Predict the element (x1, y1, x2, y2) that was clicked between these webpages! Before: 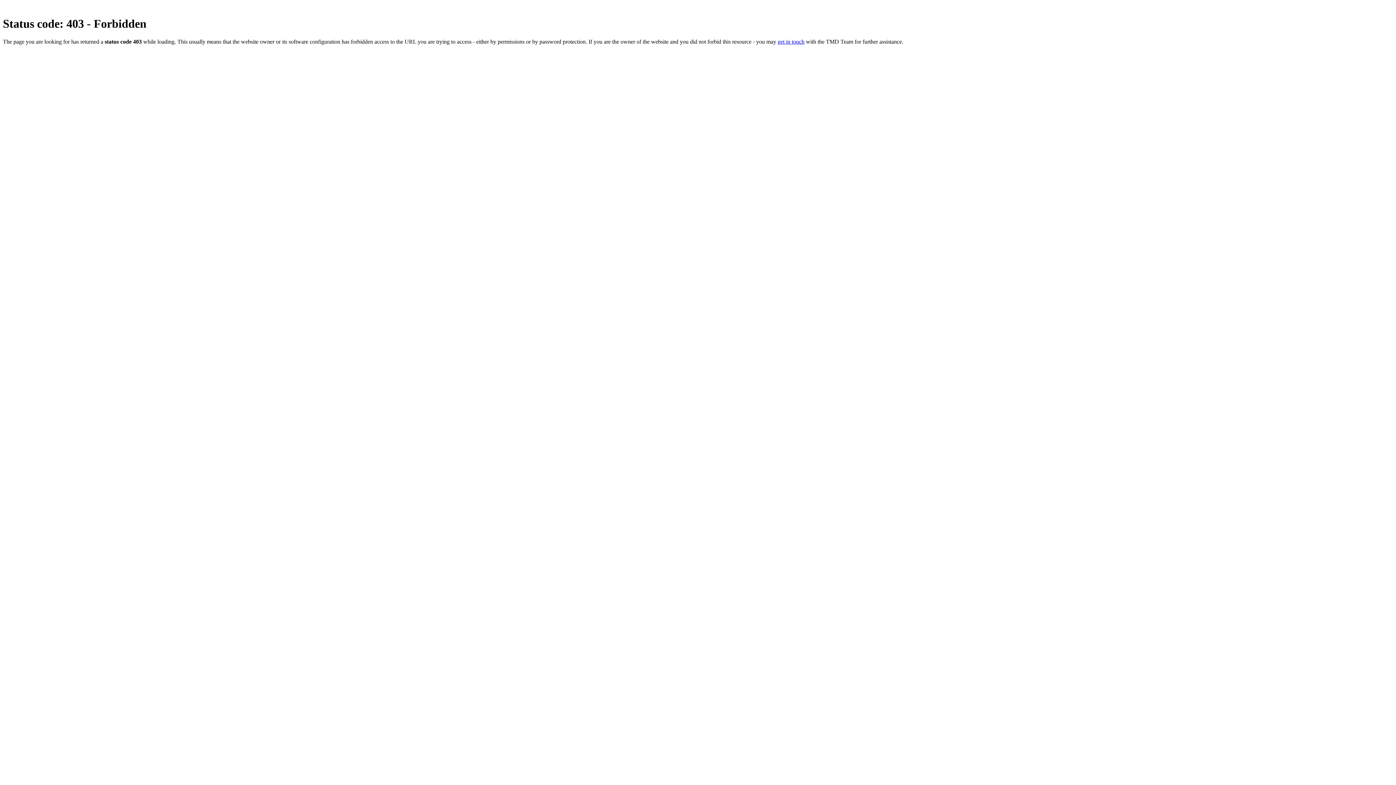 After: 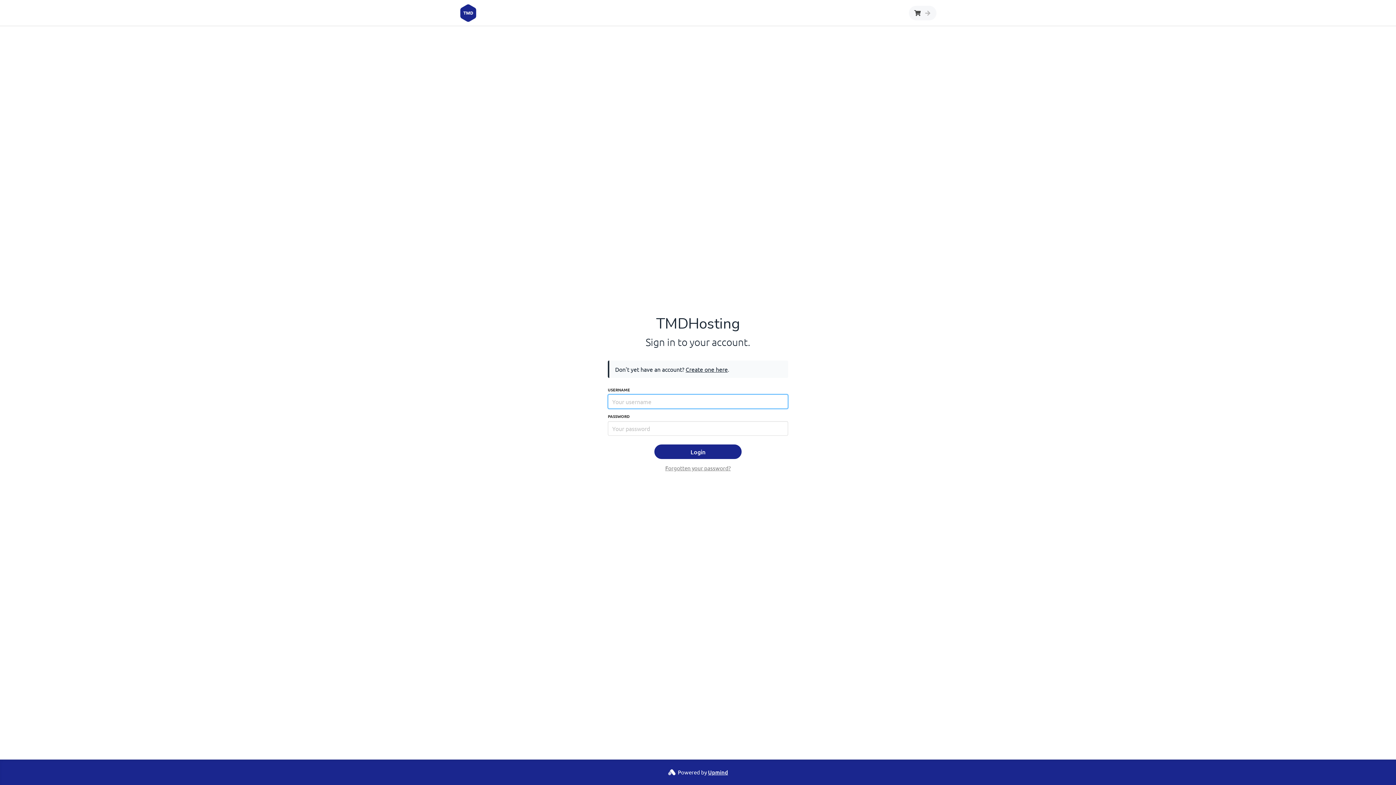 Action: label: get in touch bbox: (777, 38, 804, 44)